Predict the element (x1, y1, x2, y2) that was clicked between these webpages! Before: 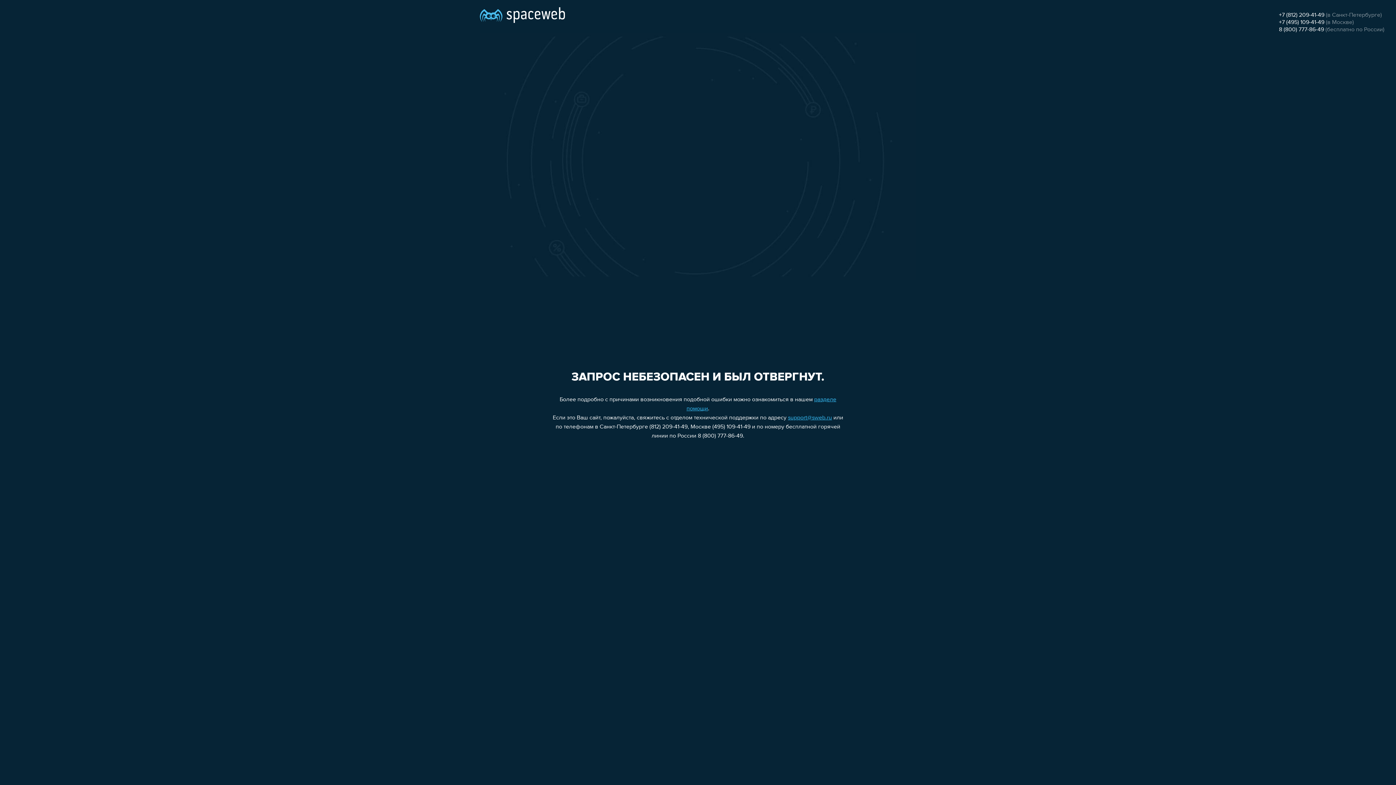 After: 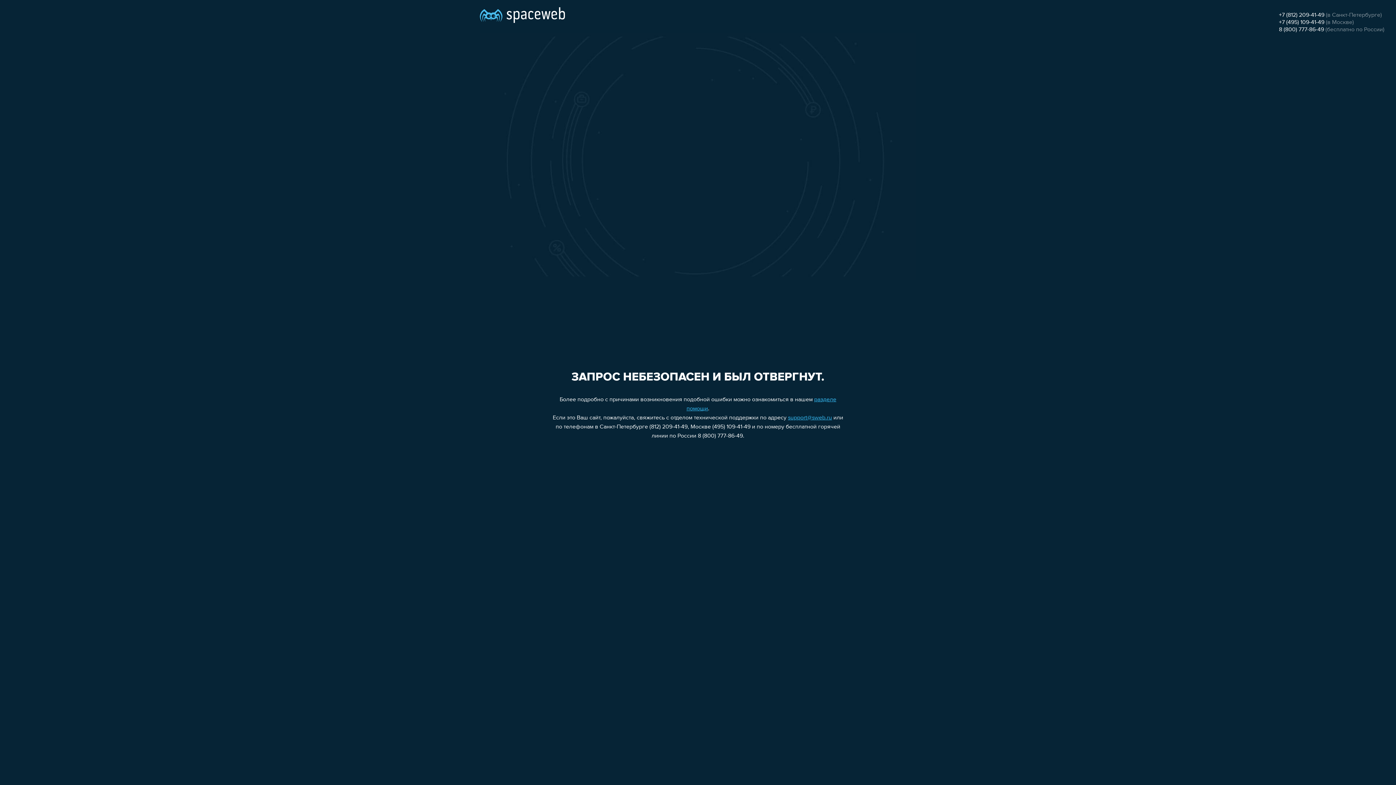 Action: bbox: (1279, 26, 1324, 32) label: 8 (800) 777-86-49